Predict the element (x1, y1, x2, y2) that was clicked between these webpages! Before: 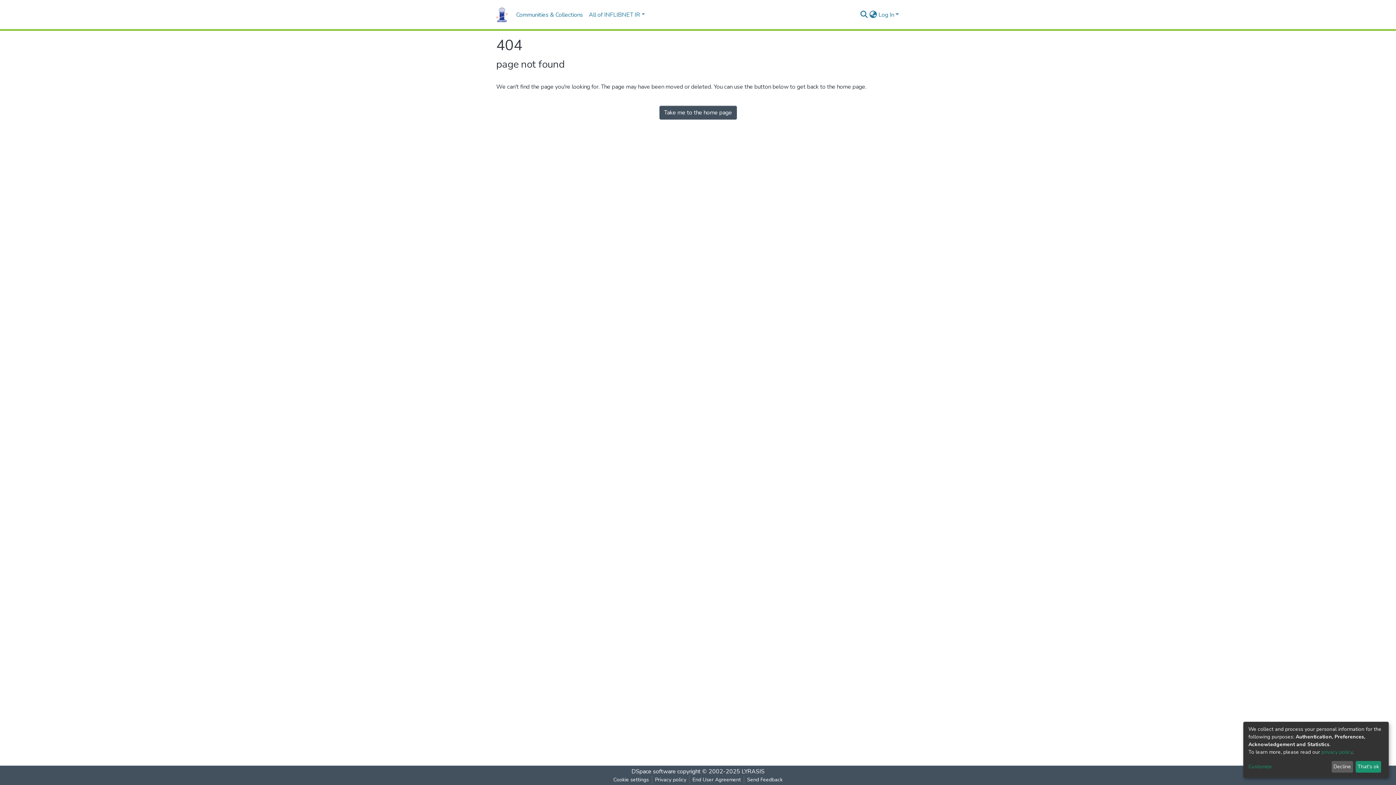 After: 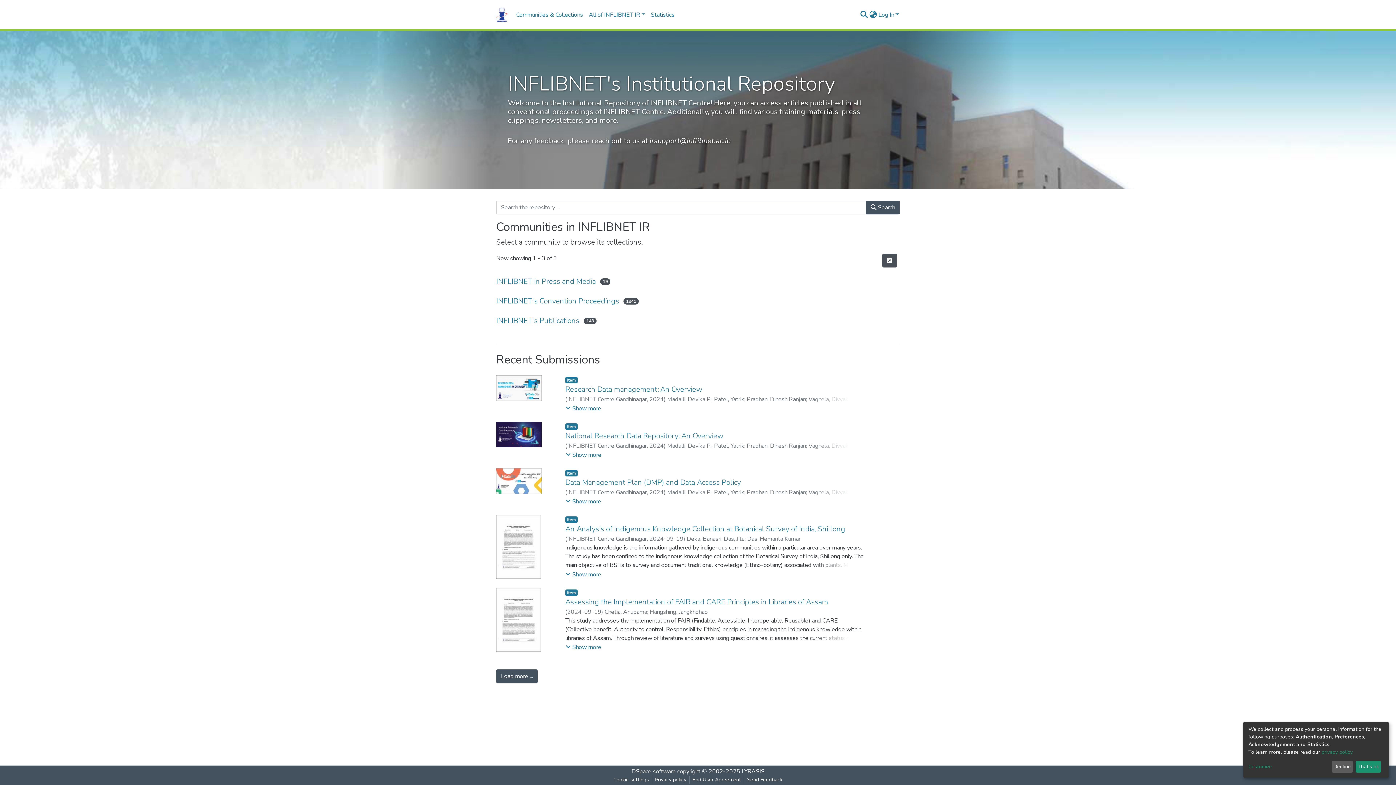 Action: bbox: (496, 5, 507, 23)